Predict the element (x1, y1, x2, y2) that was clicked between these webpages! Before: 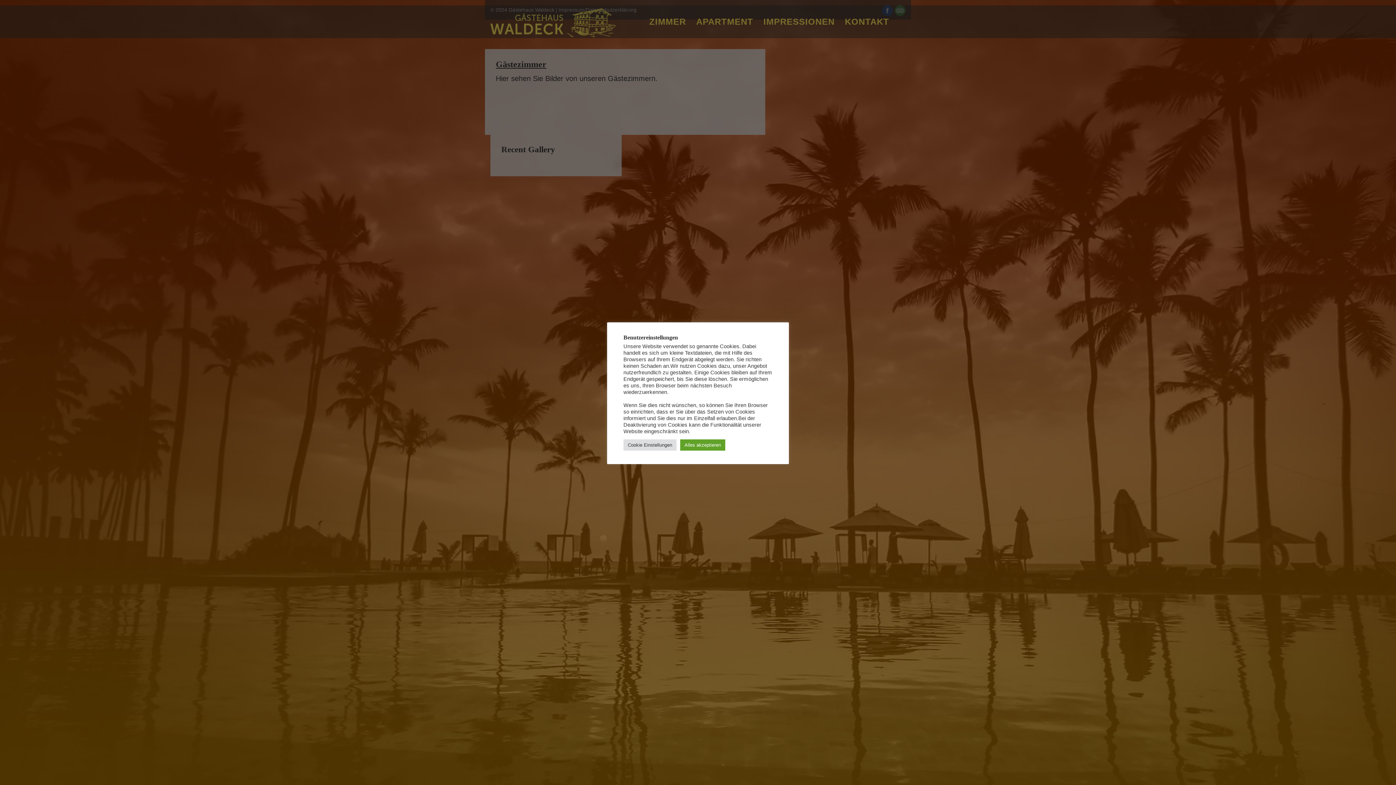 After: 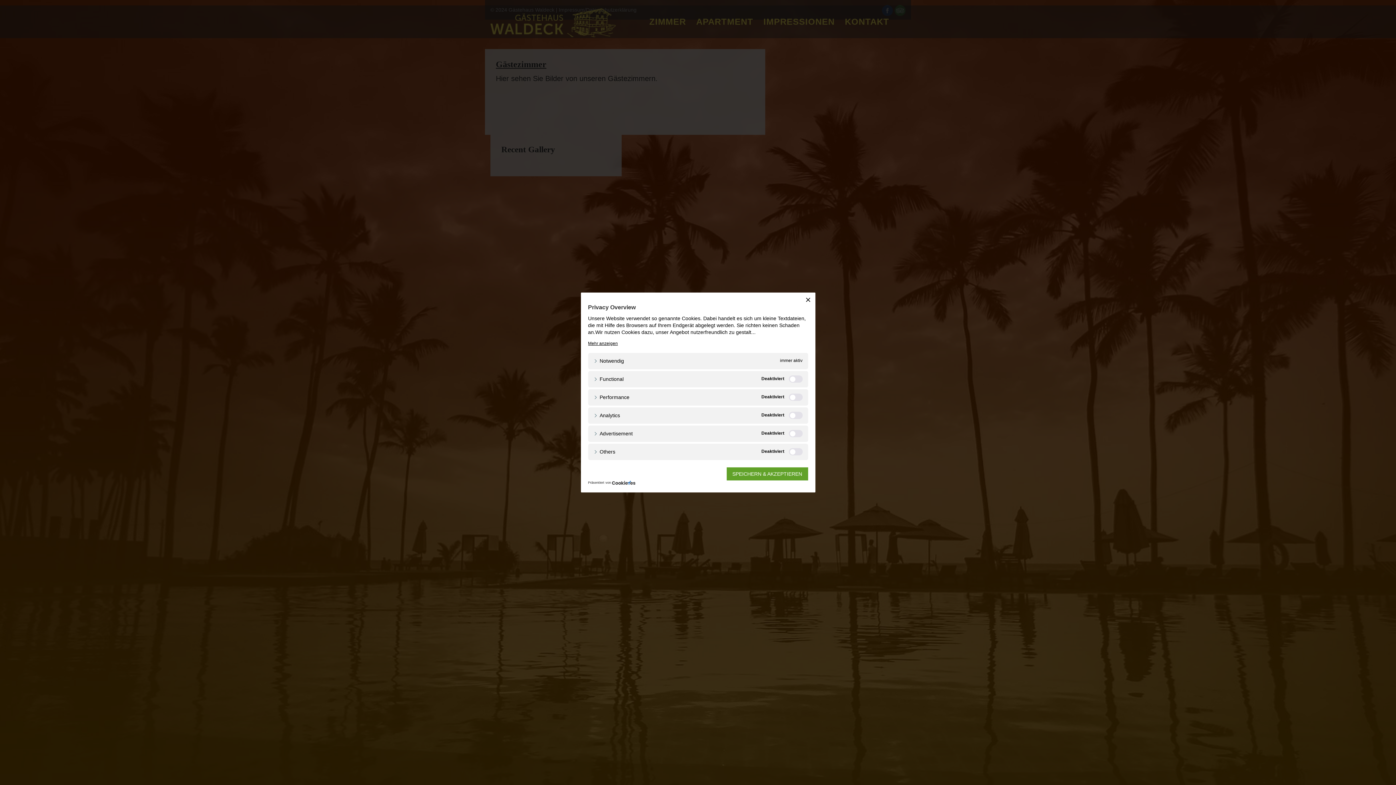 Action: bbox: (623, 439, 676, 450) label: Cookie Einstellungen